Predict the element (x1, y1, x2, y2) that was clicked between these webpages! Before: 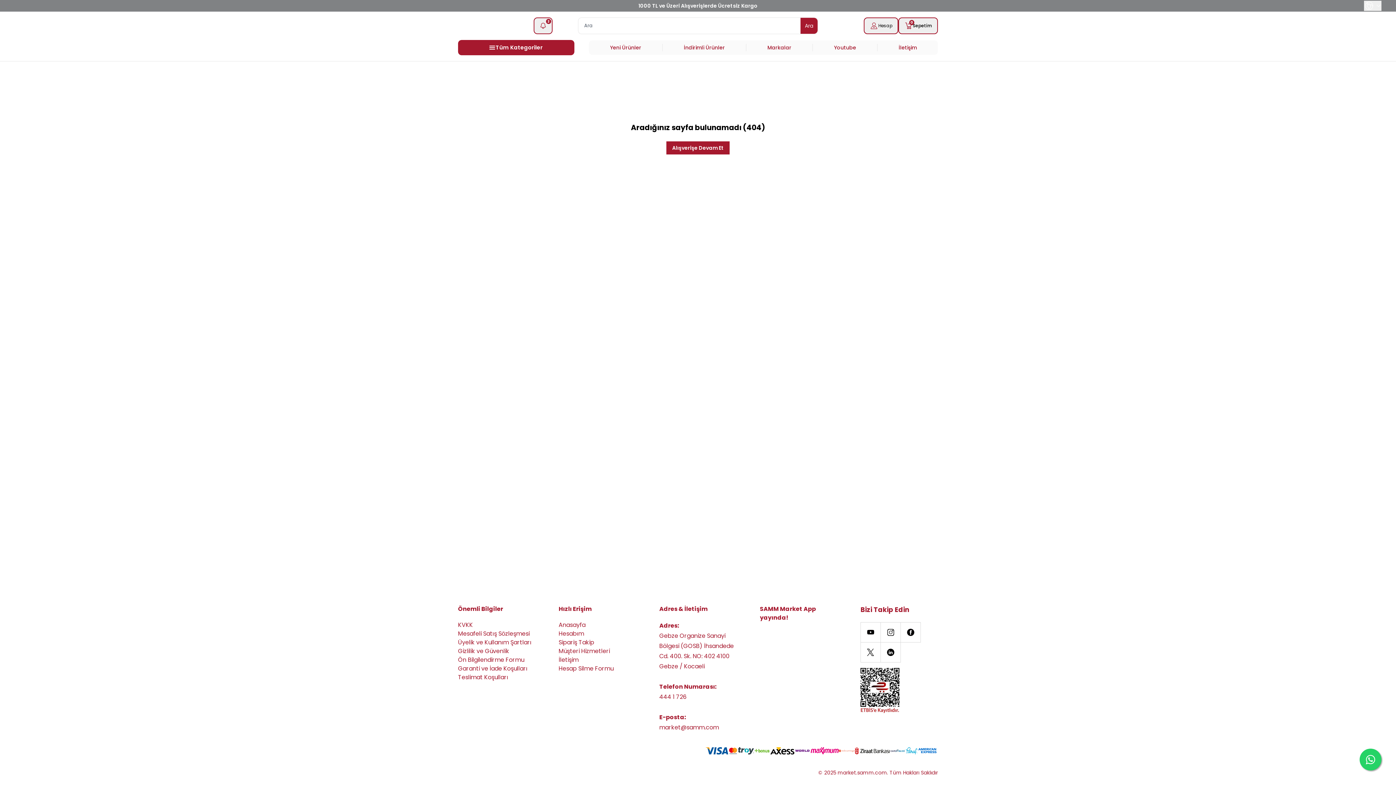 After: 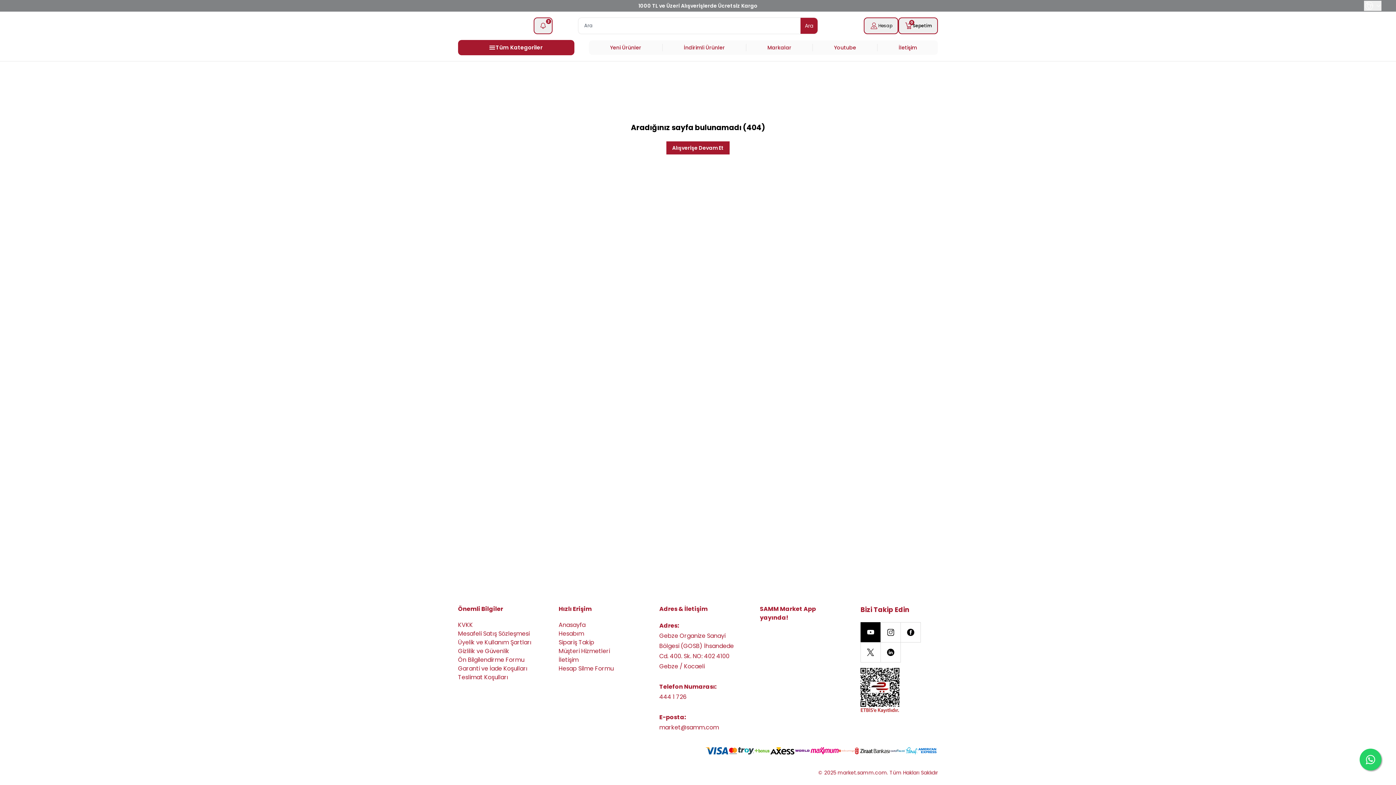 Action: bbox: (860, 622, 880, 642)